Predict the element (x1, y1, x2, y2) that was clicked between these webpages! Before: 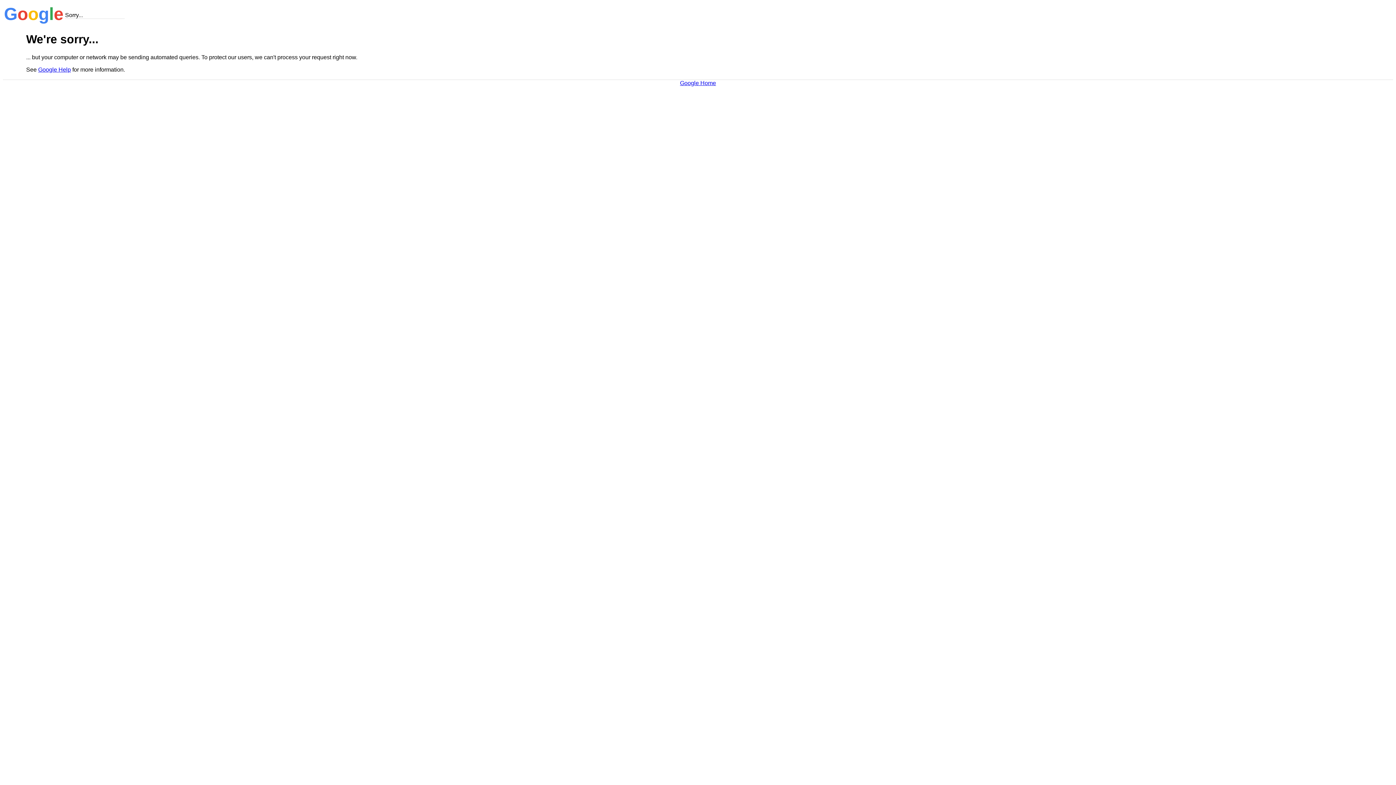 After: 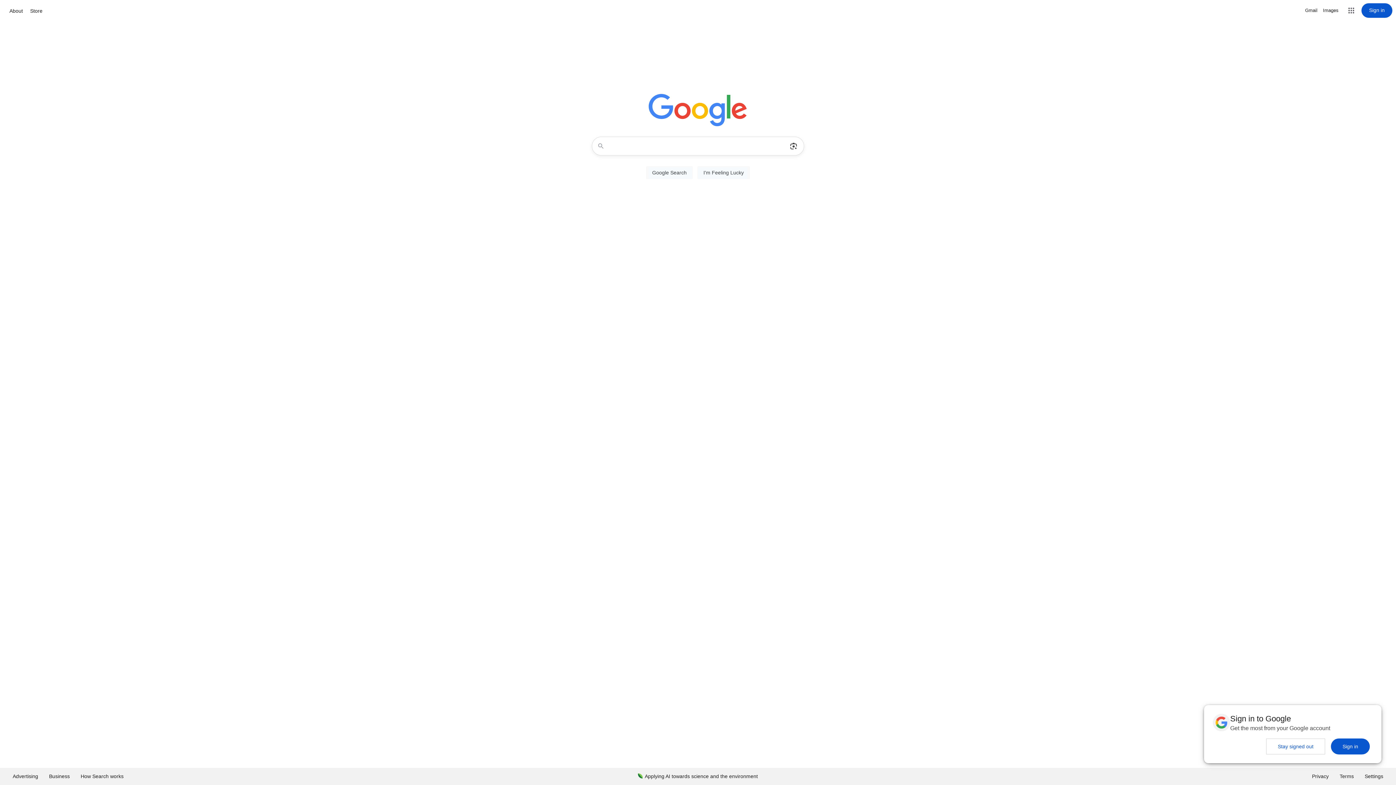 Action: label: Google Home bbox: (680, 79, 716, 86)